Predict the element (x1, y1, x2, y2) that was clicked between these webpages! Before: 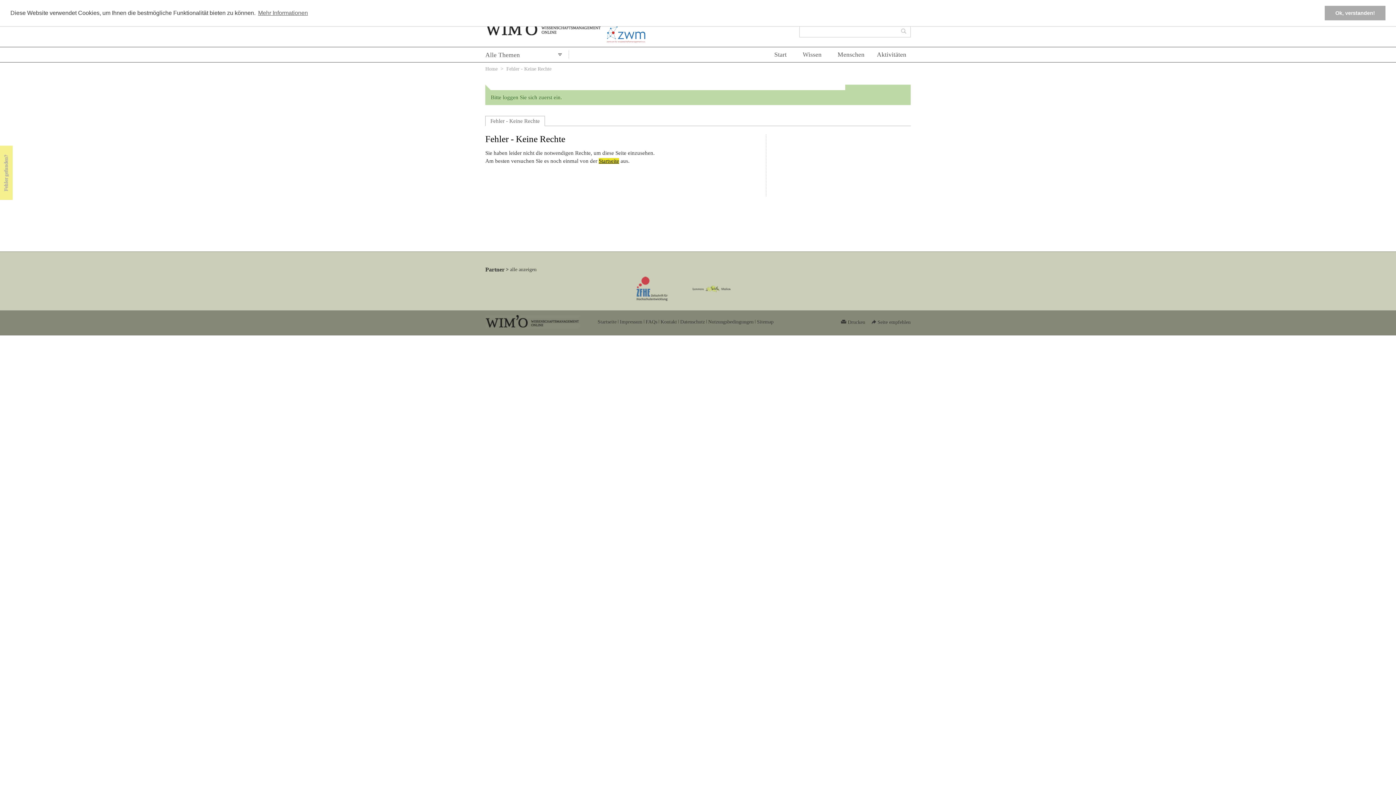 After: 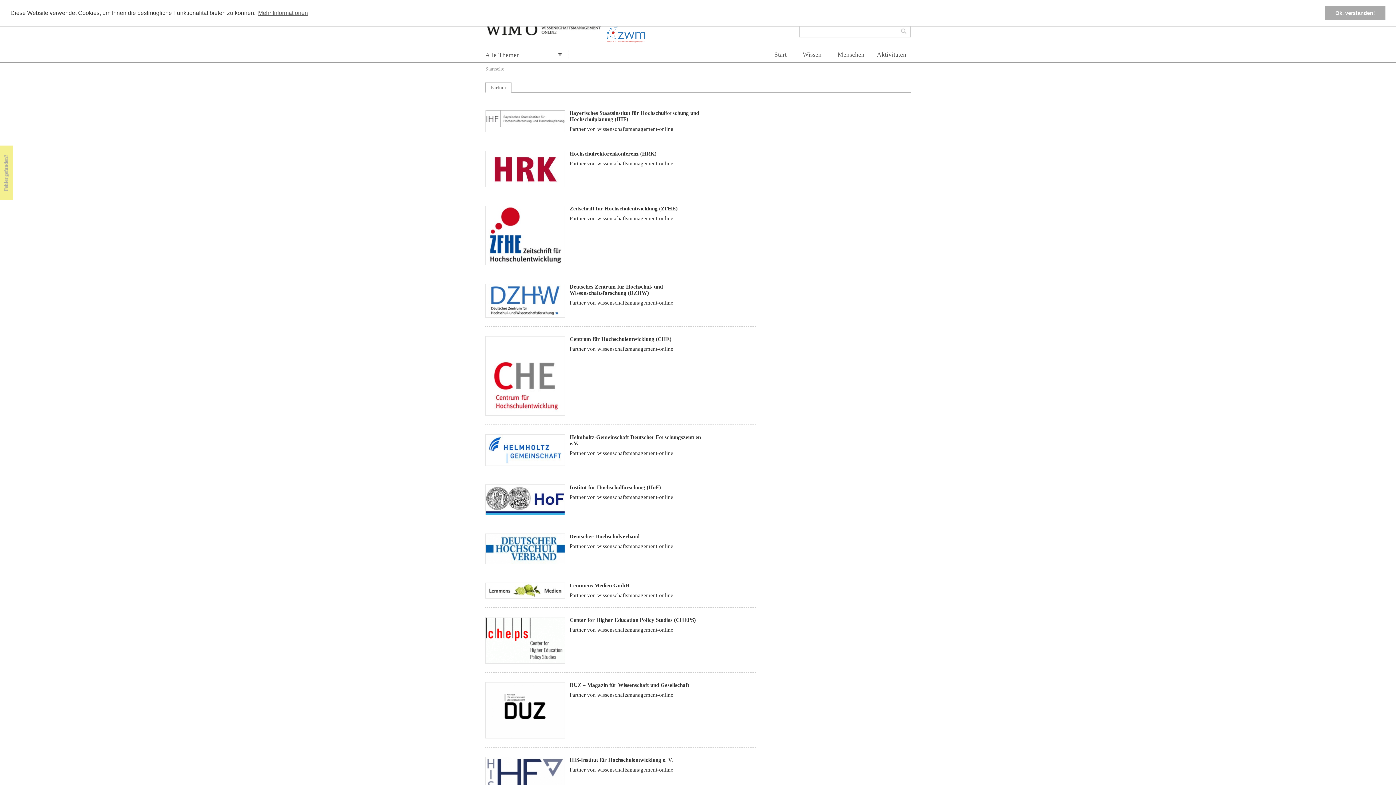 Action: bbox: (691, 276, 716, 303)